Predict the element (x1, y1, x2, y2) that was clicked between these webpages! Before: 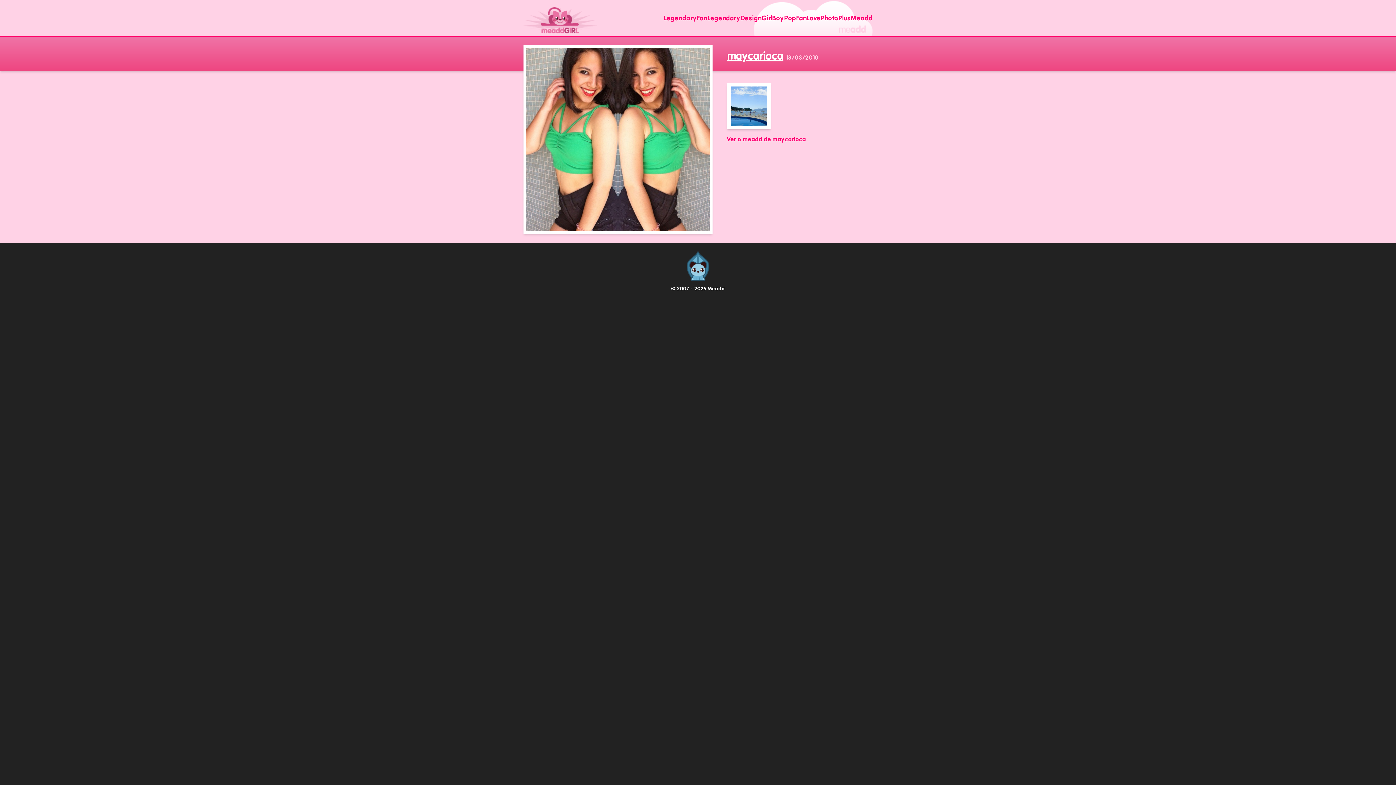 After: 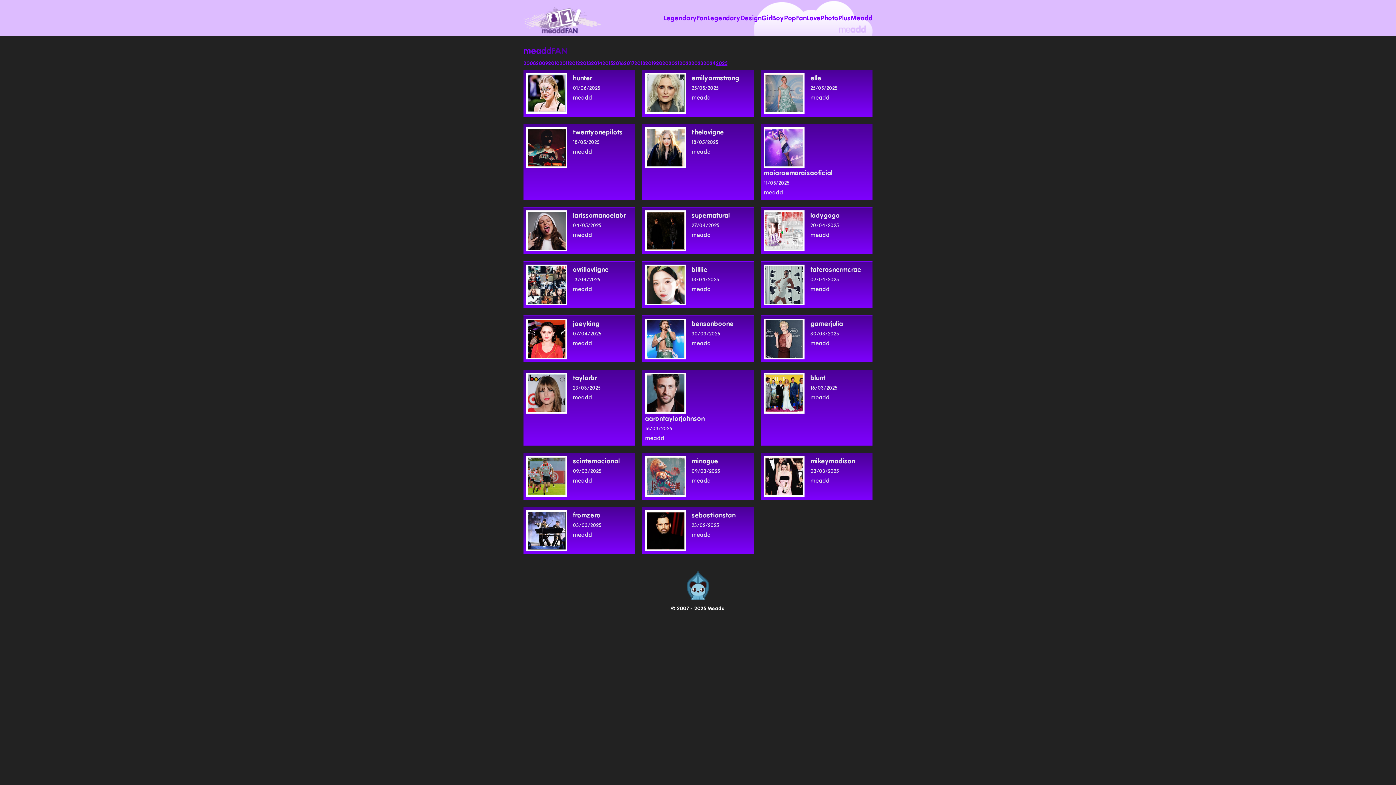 Action: label: Fan bbox: (796, 13, 806, 22)